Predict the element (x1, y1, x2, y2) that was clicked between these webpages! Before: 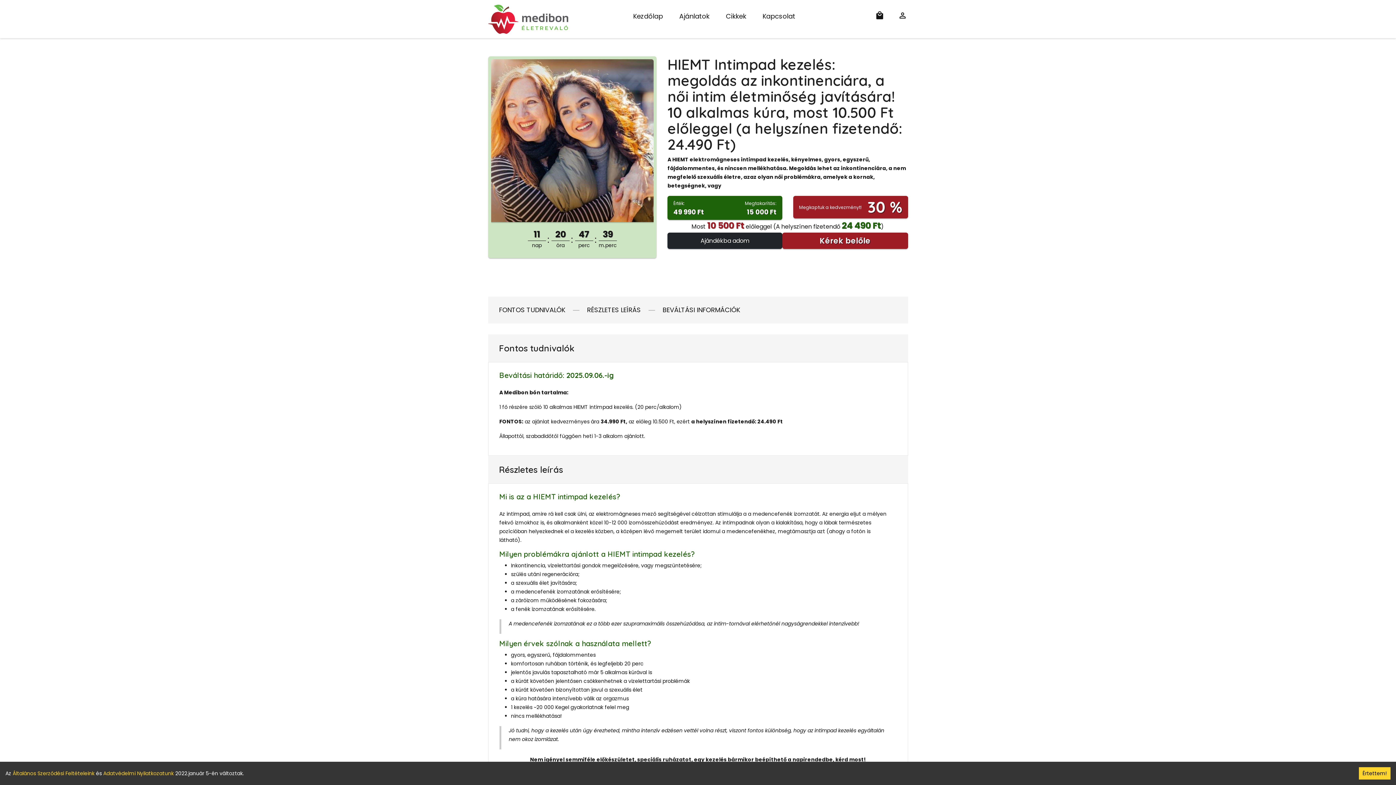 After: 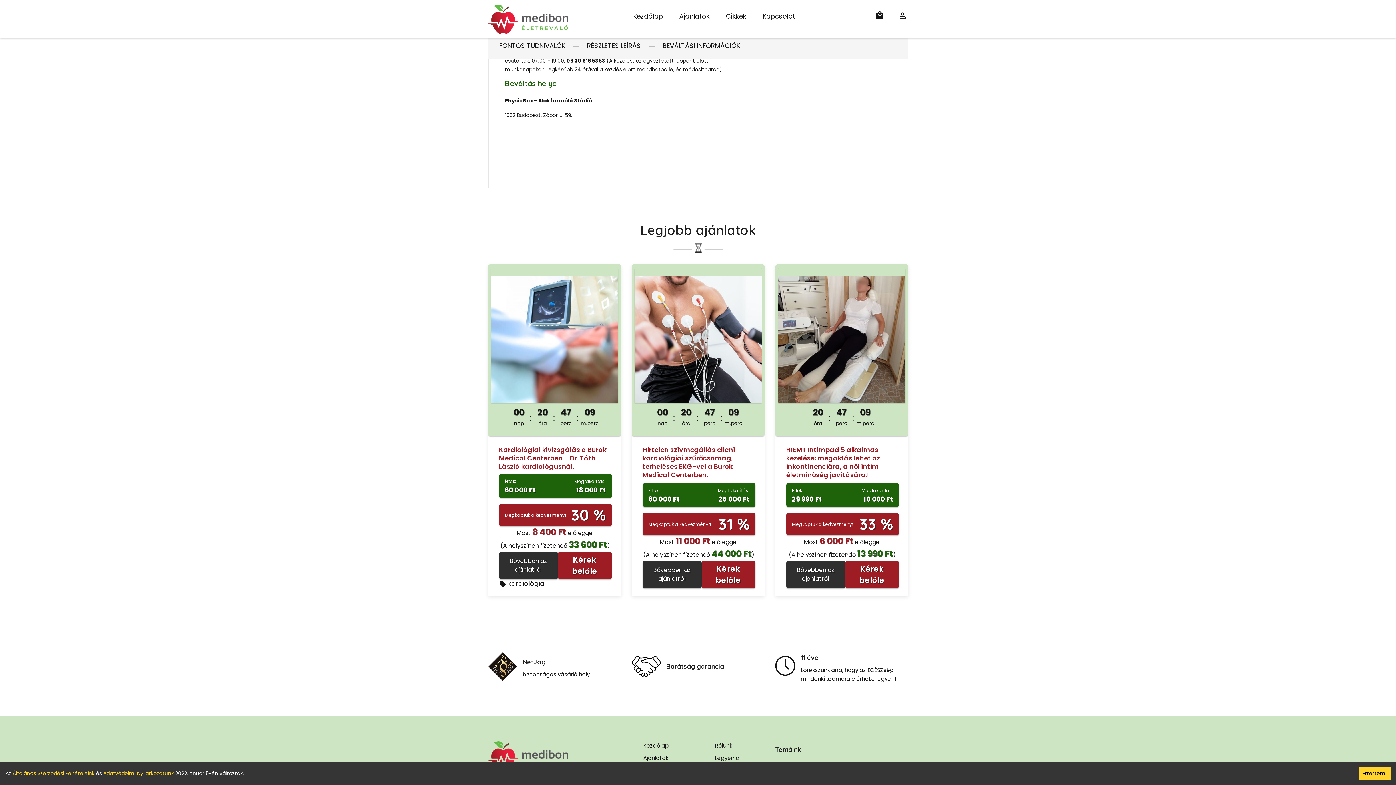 Action: bbox: (651, 305, 740, 314) label: BEVÁLTÁSI INFORMÁCIÓK